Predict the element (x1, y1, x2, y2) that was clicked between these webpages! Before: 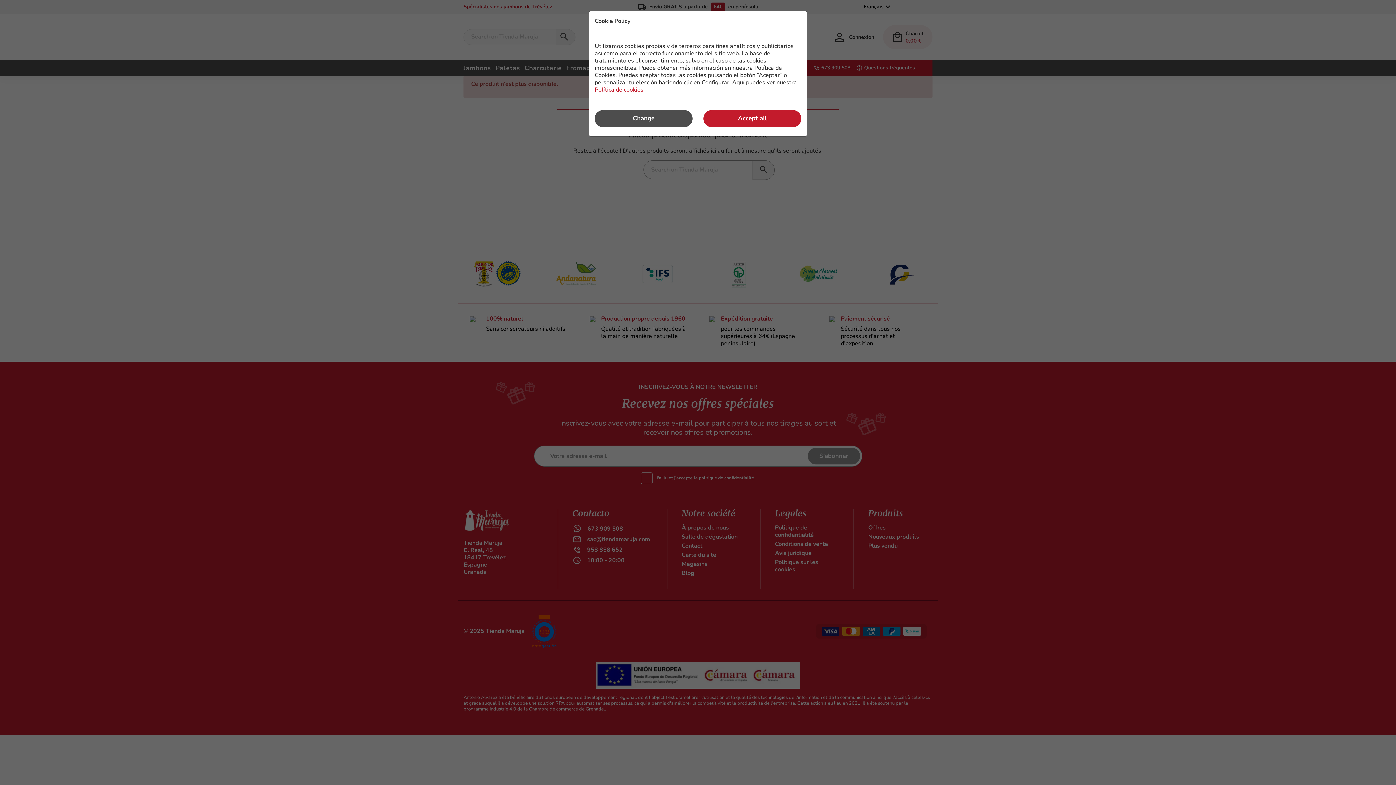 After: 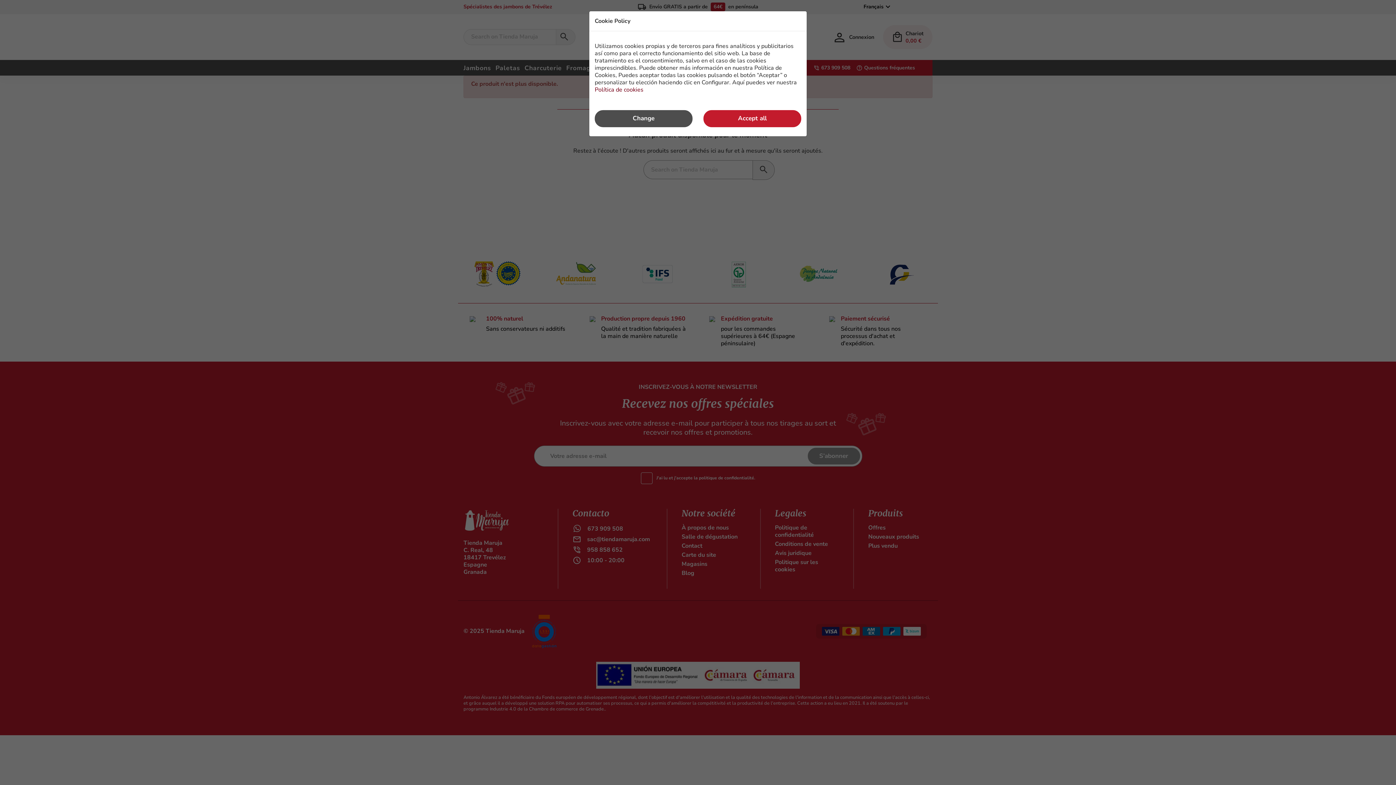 Action: bbox: (594, 85, 643, 93) label: Política de cookies